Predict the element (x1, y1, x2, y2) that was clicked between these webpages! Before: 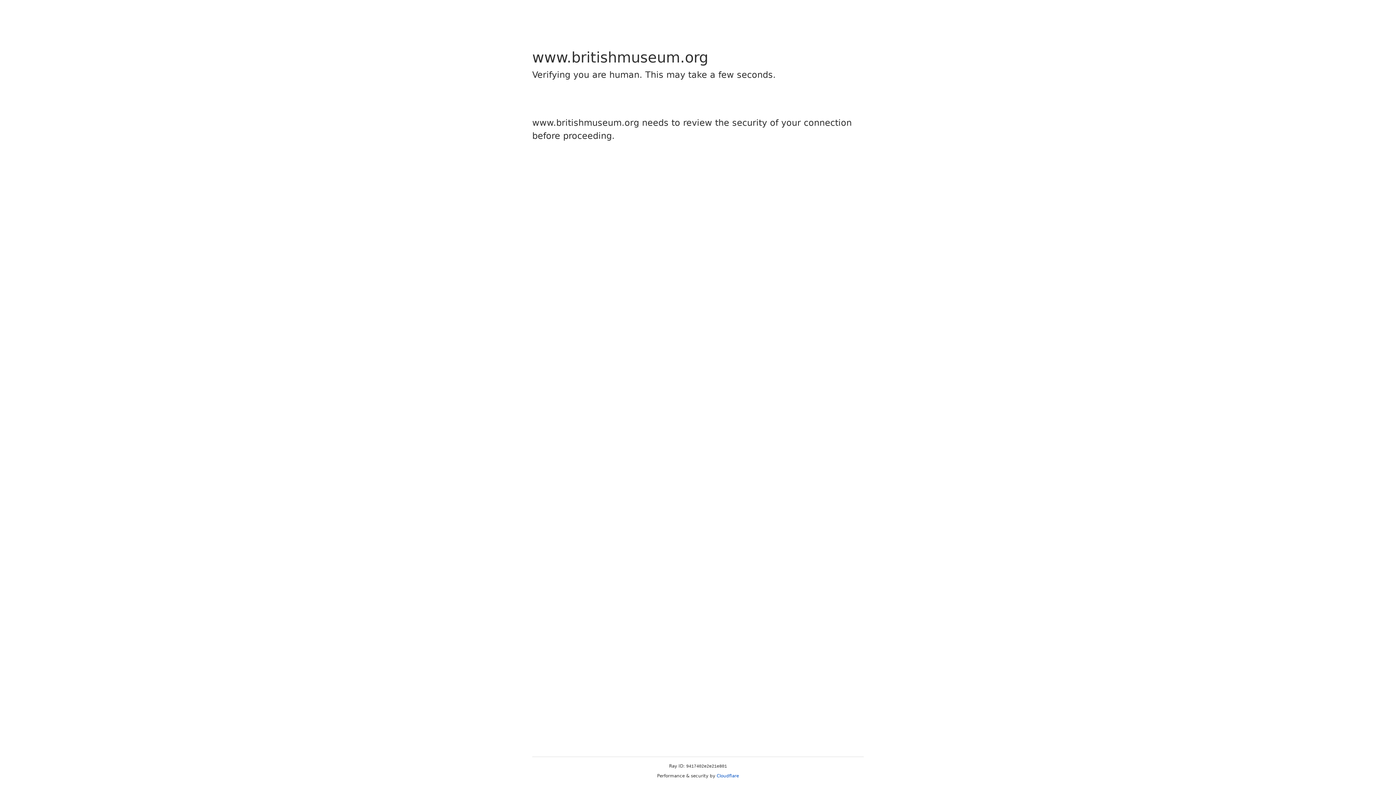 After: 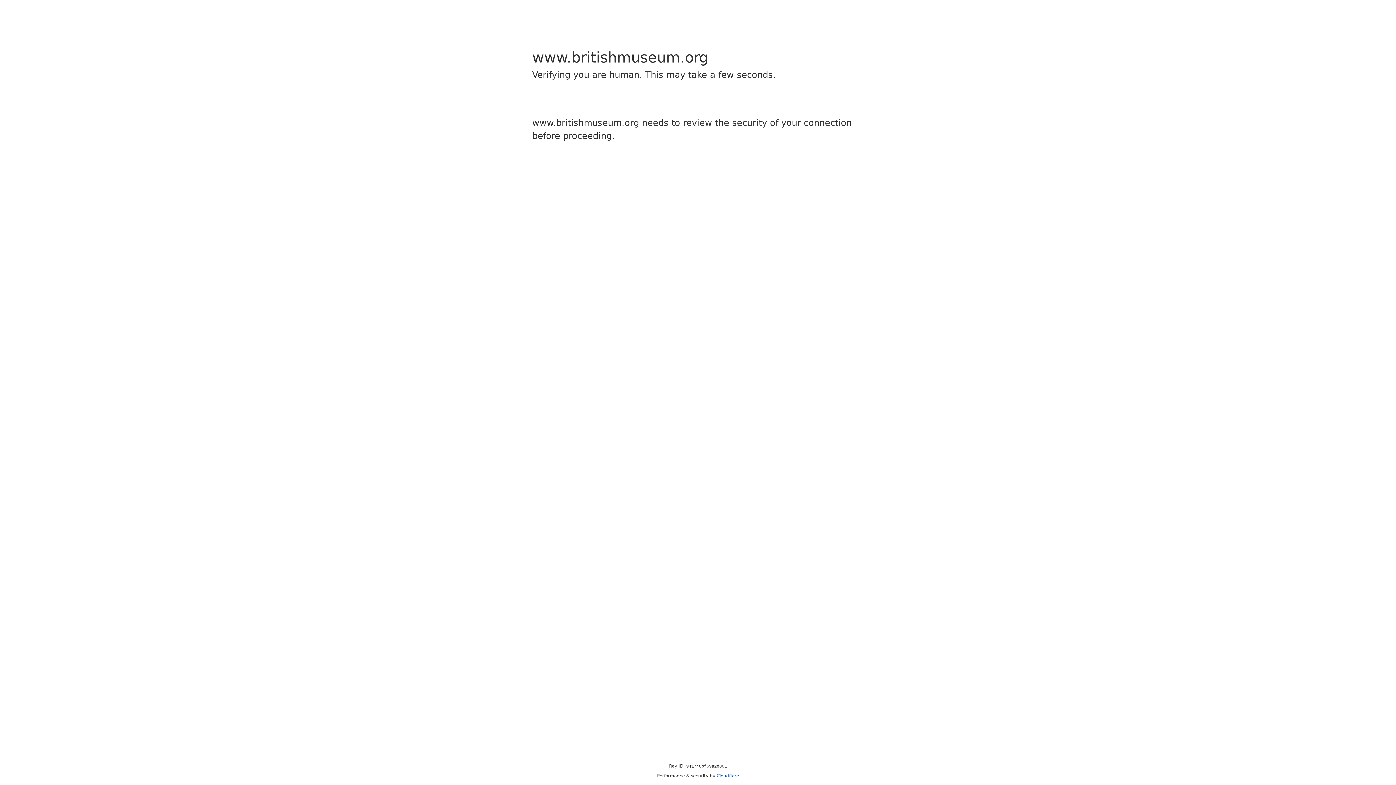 Action: label: Cloudflare bbox: (716, 773, 739, 778)